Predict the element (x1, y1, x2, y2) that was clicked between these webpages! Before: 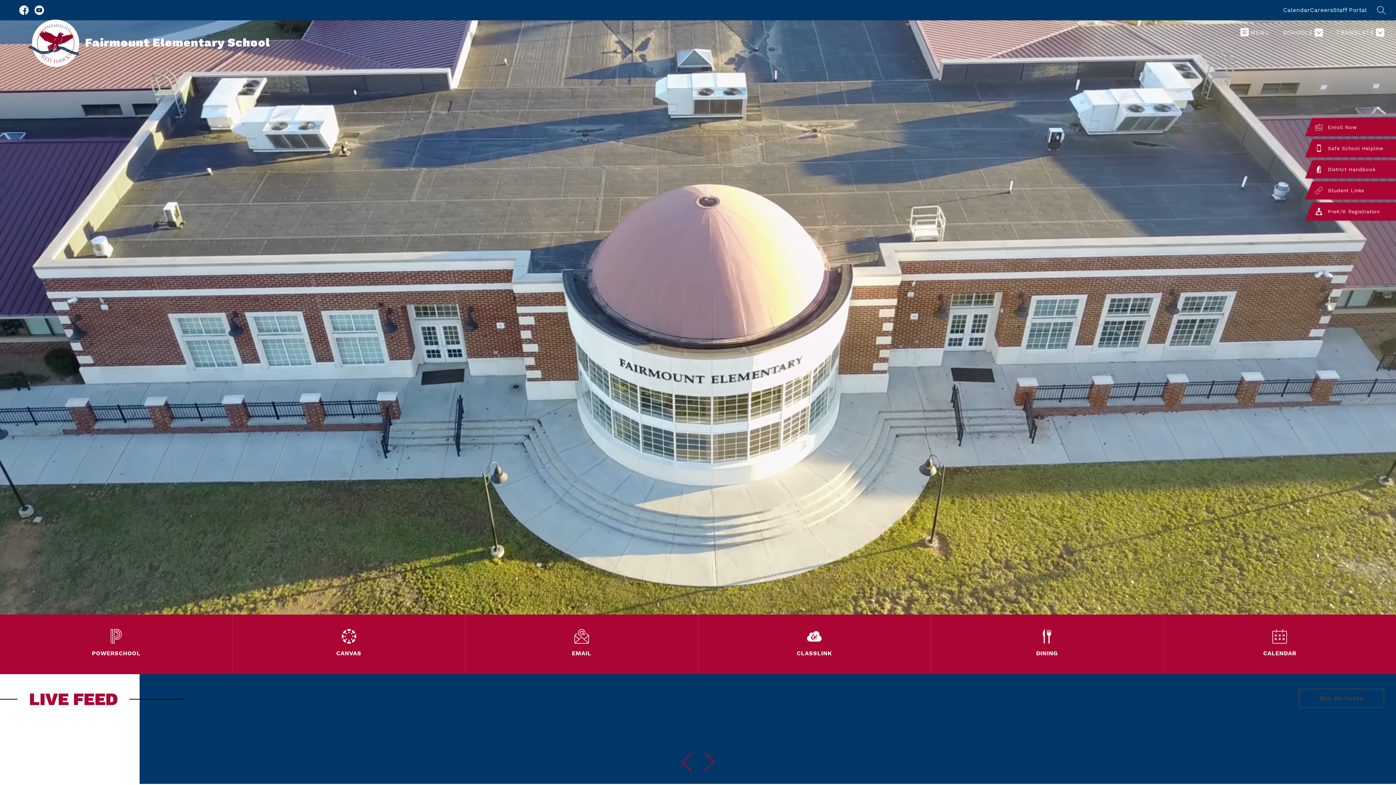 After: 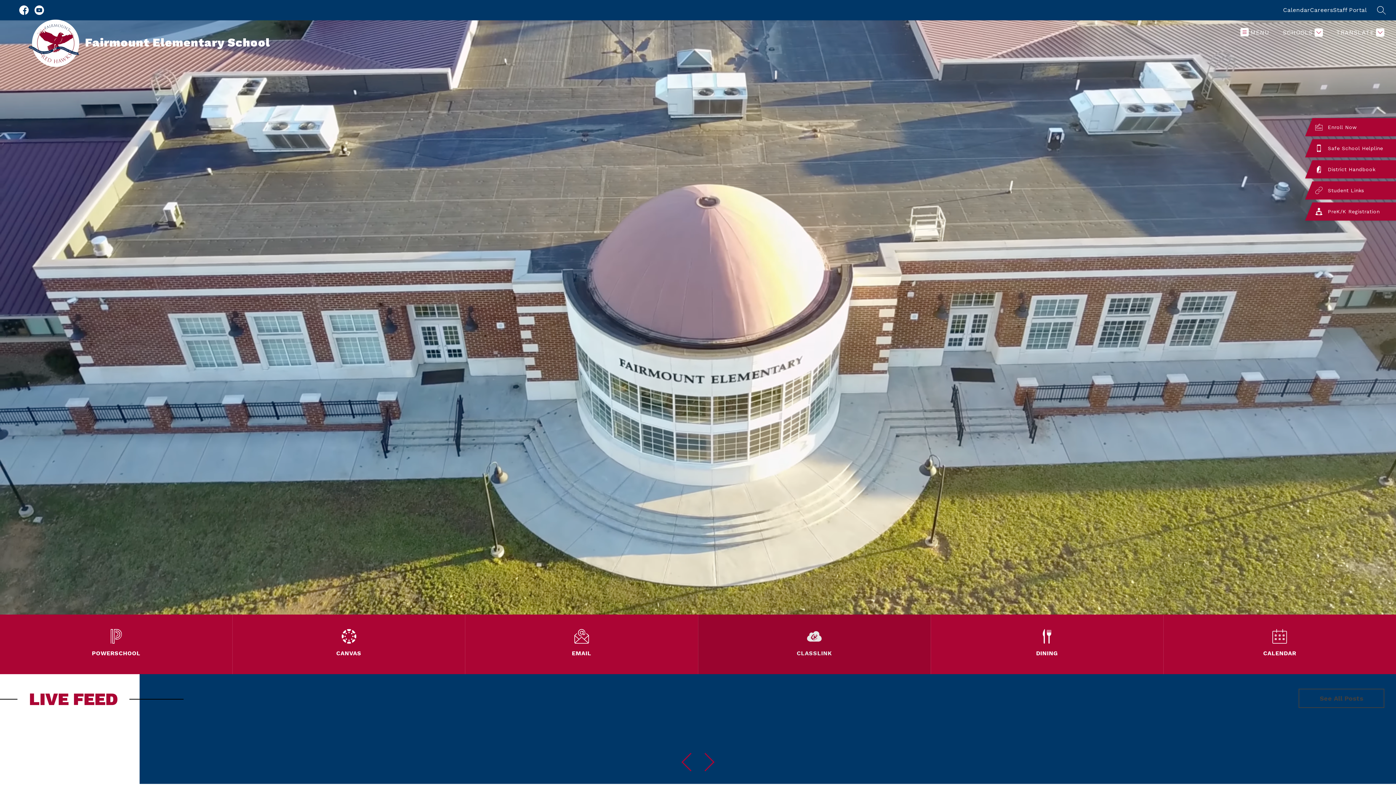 Action: bbox: (792, 615, 836, 674) label: CLASSLINK